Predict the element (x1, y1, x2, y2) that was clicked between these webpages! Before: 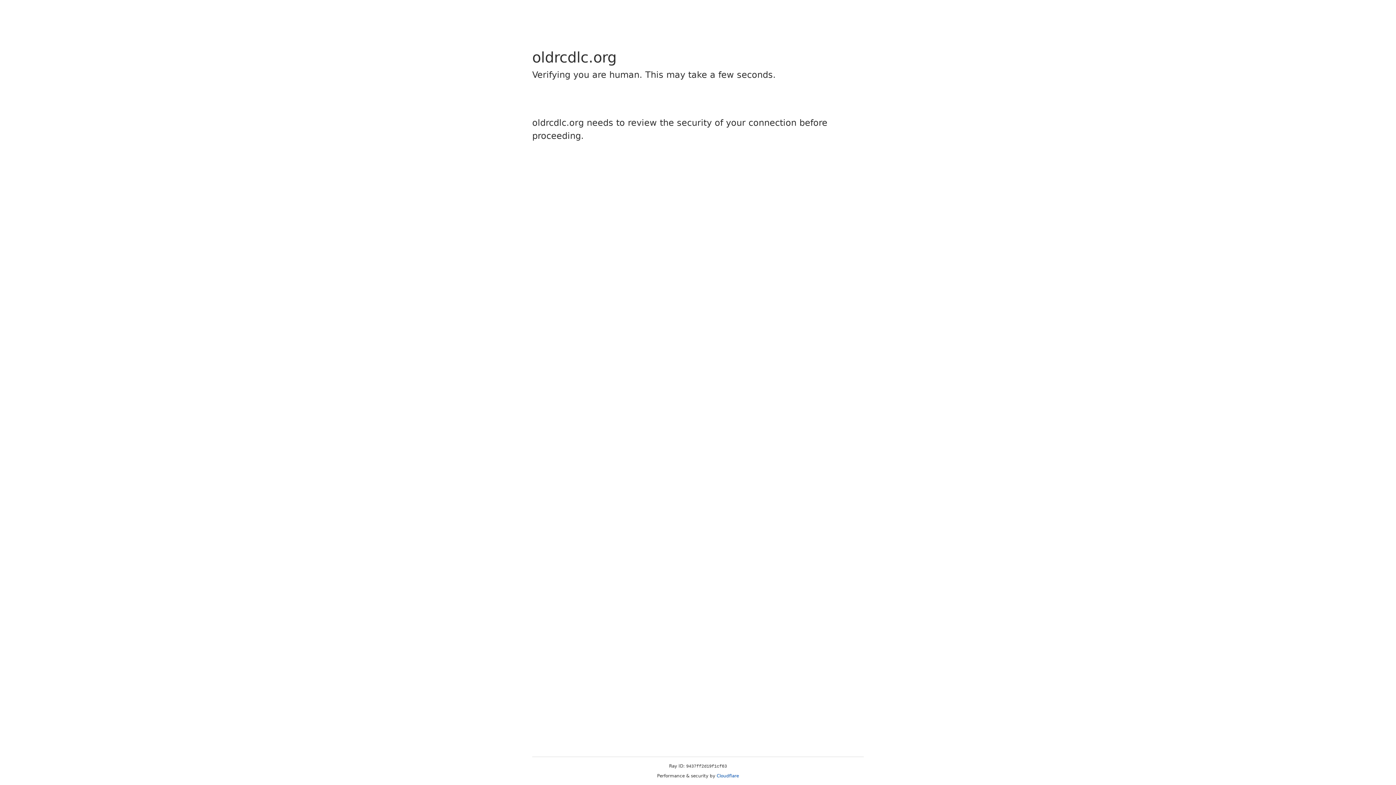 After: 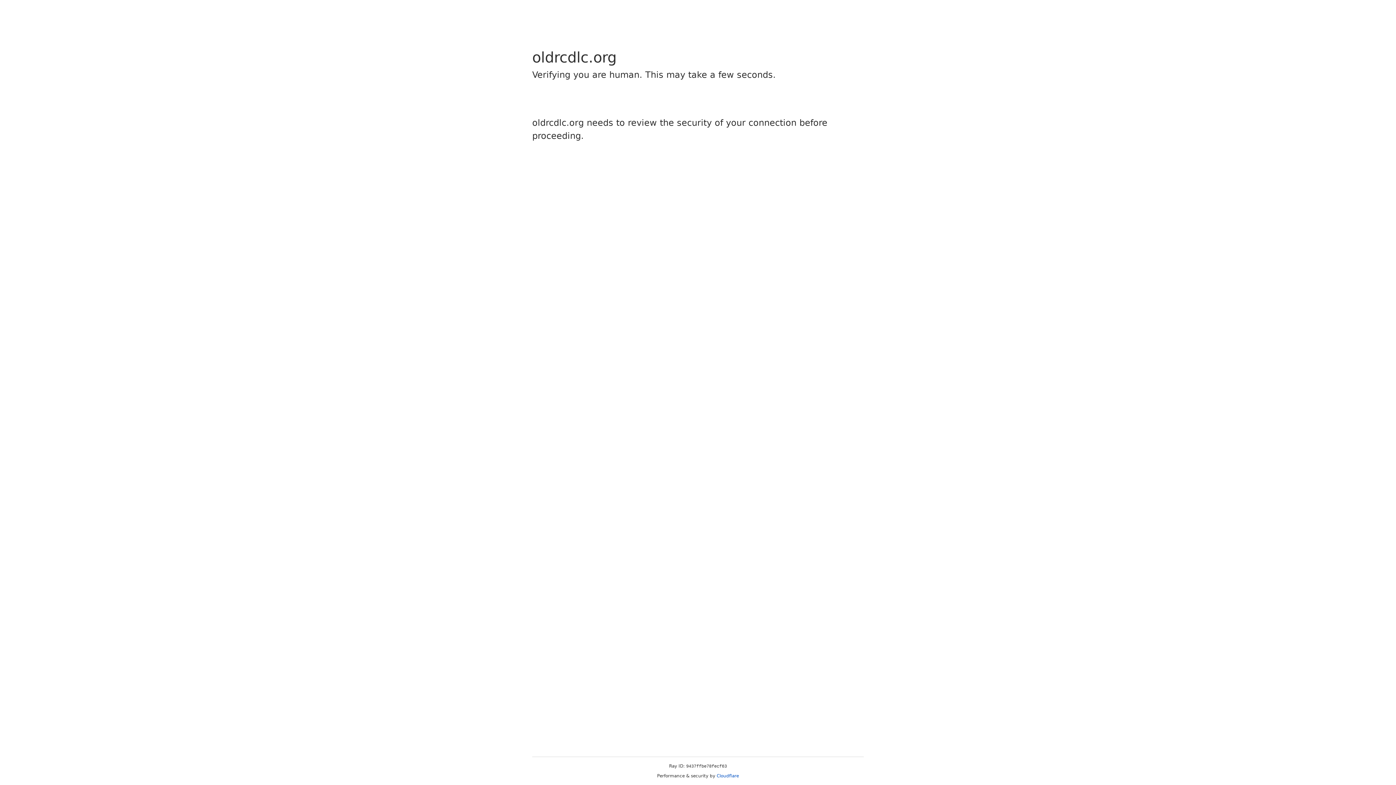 Action: bbox: (716, 773, 739, 778) label: Cloudflare